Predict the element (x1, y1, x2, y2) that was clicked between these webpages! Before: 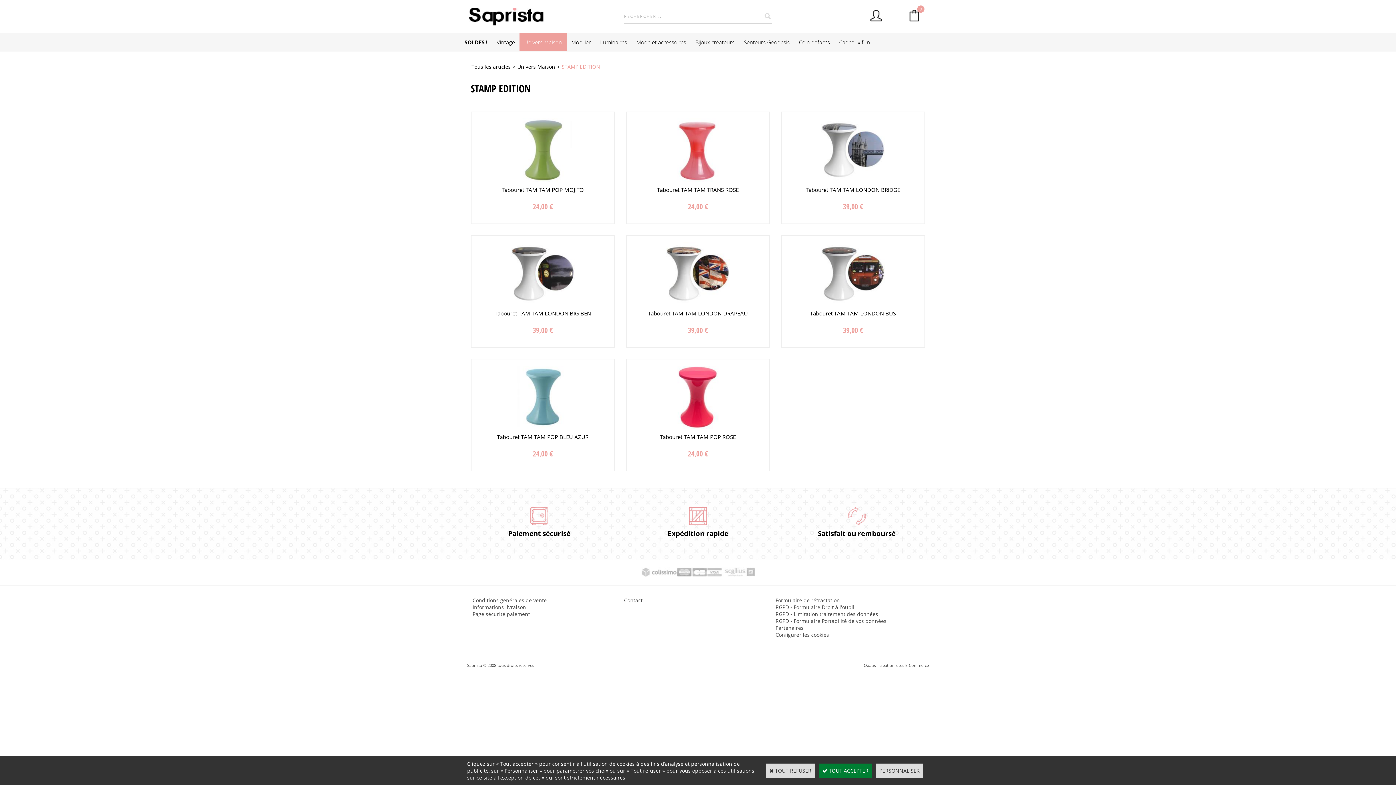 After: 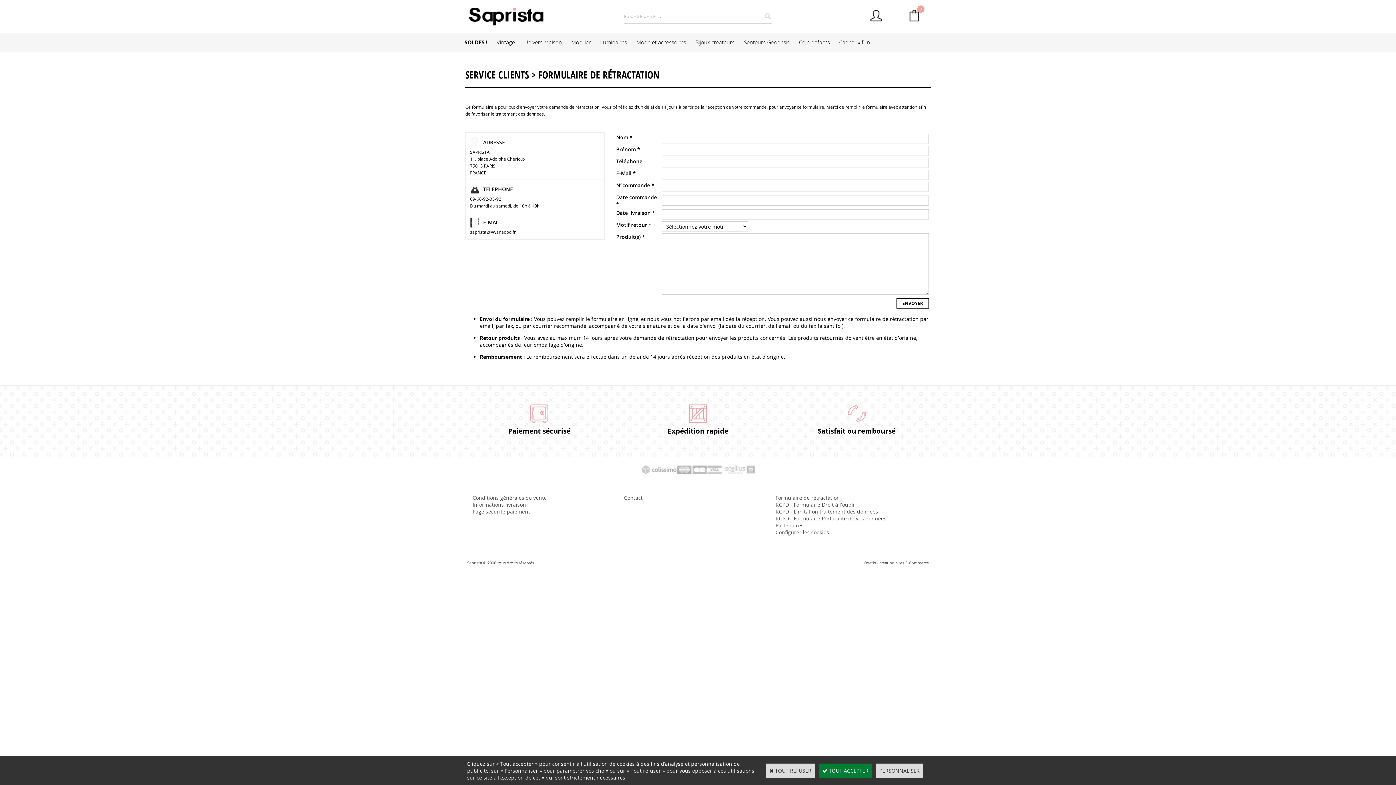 Action: label: Formulaire de rétractation bbox: (775, 596, 840, 603)